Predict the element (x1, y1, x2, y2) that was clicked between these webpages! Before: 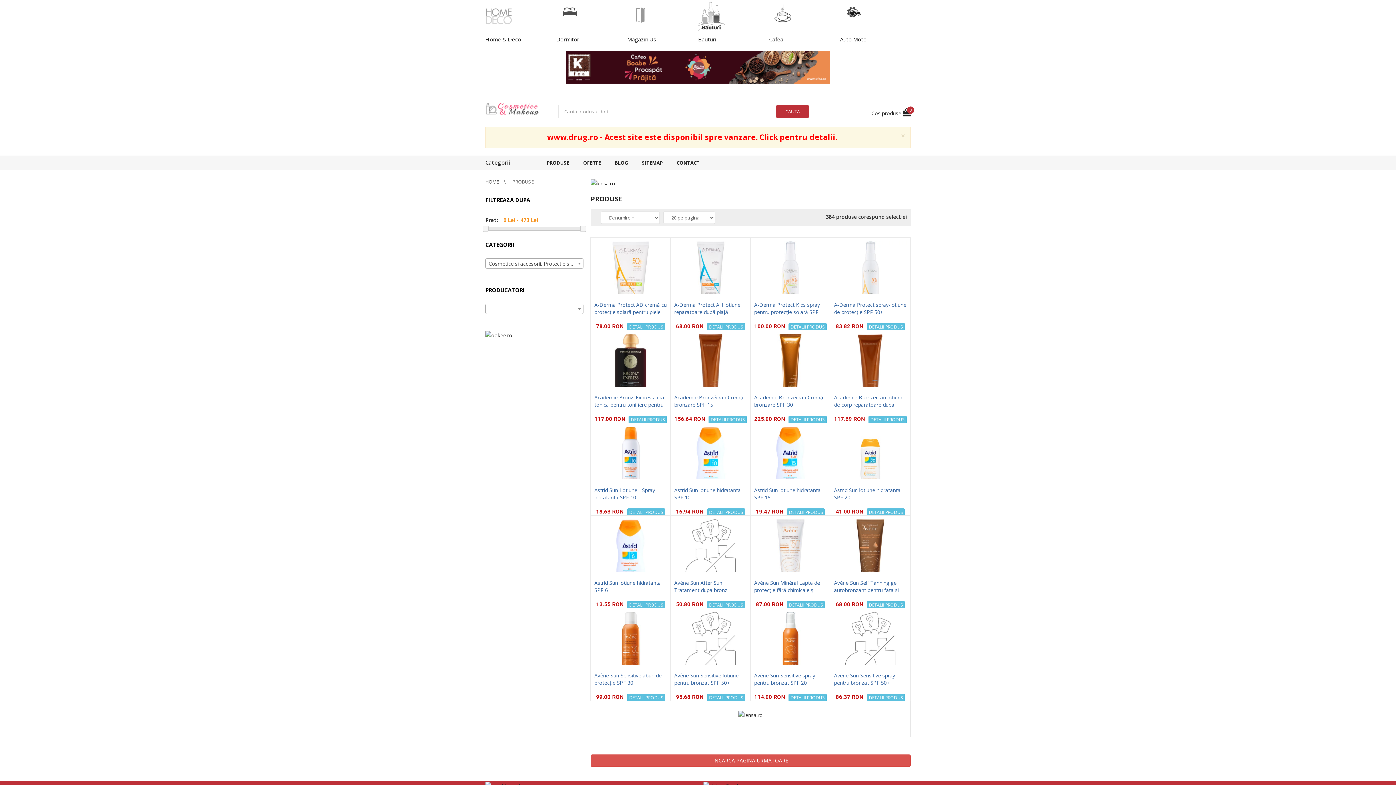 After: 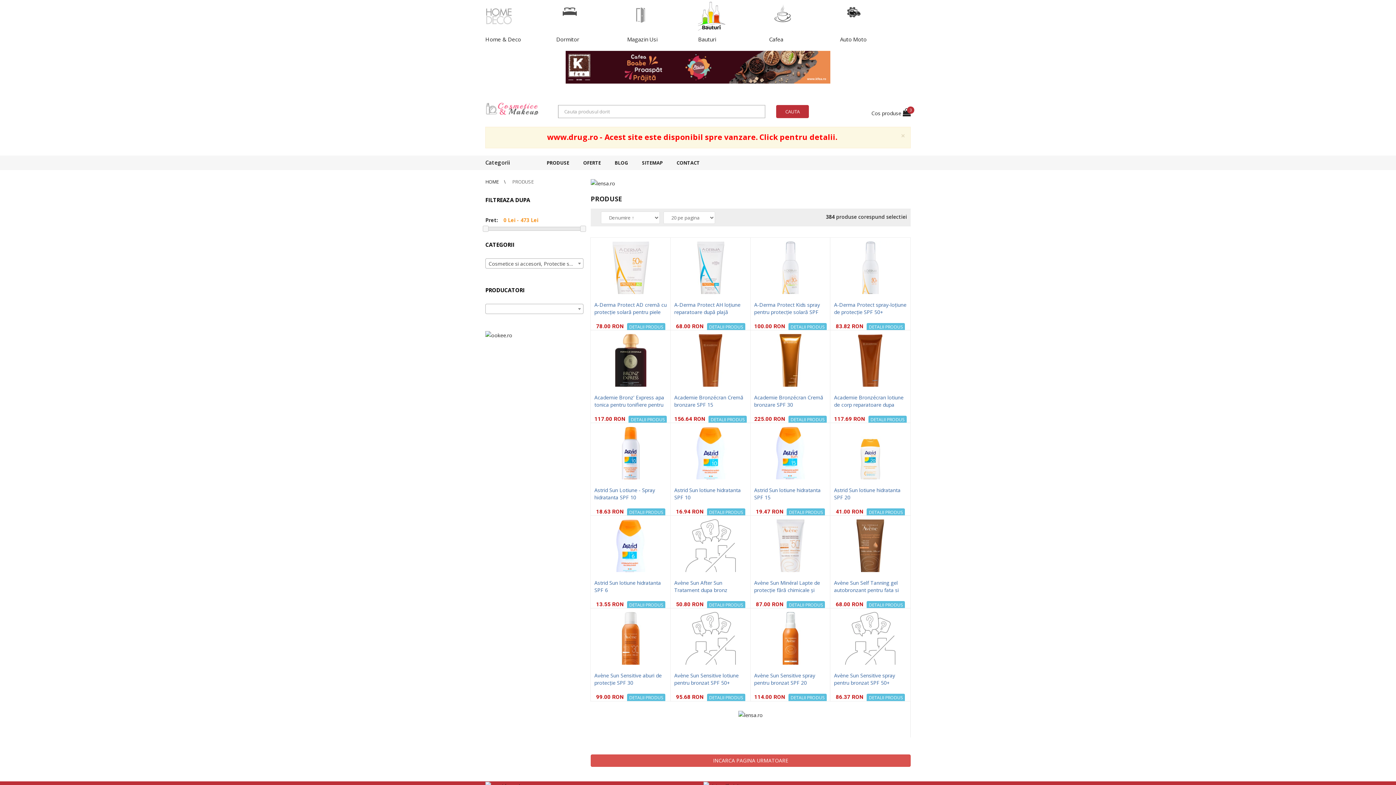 Action: bbox: (698, 0, 743, 32)